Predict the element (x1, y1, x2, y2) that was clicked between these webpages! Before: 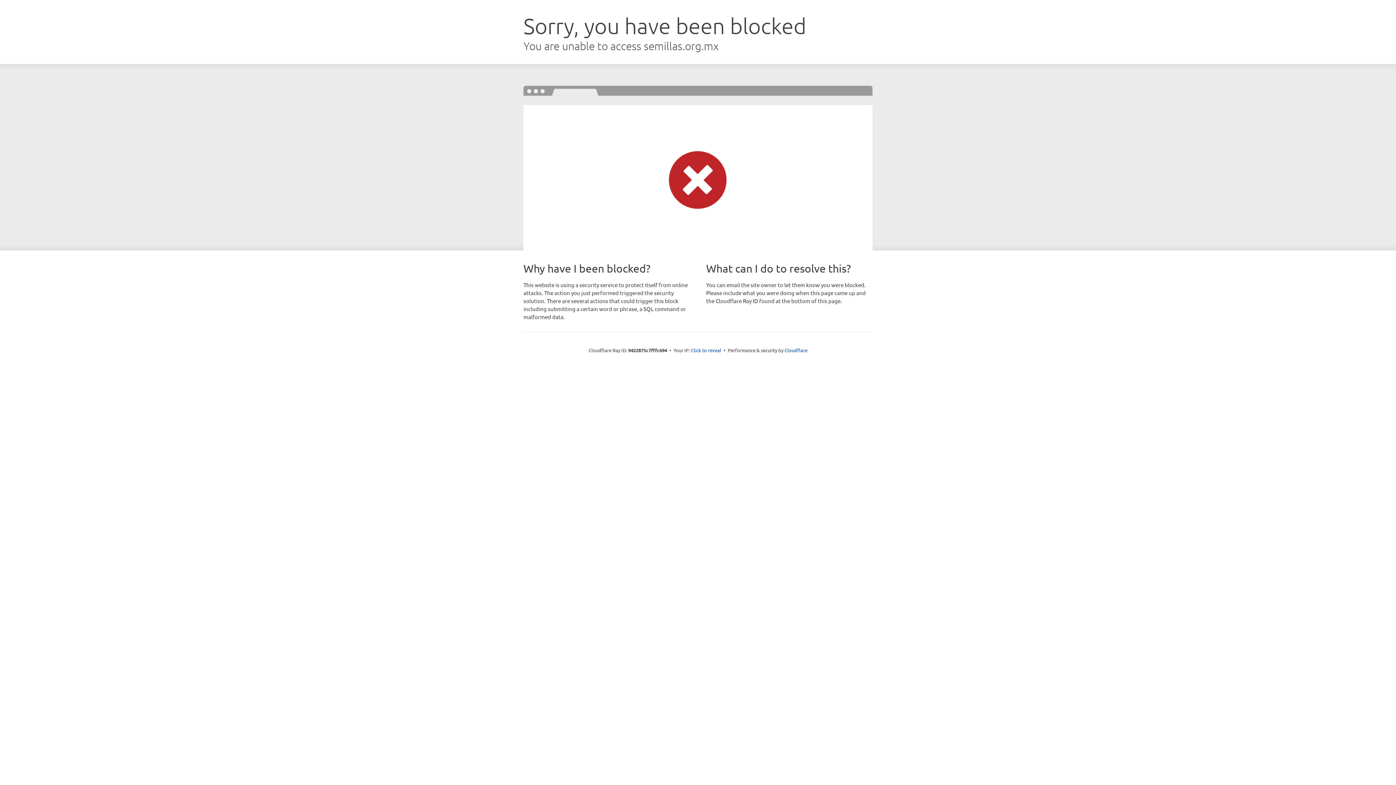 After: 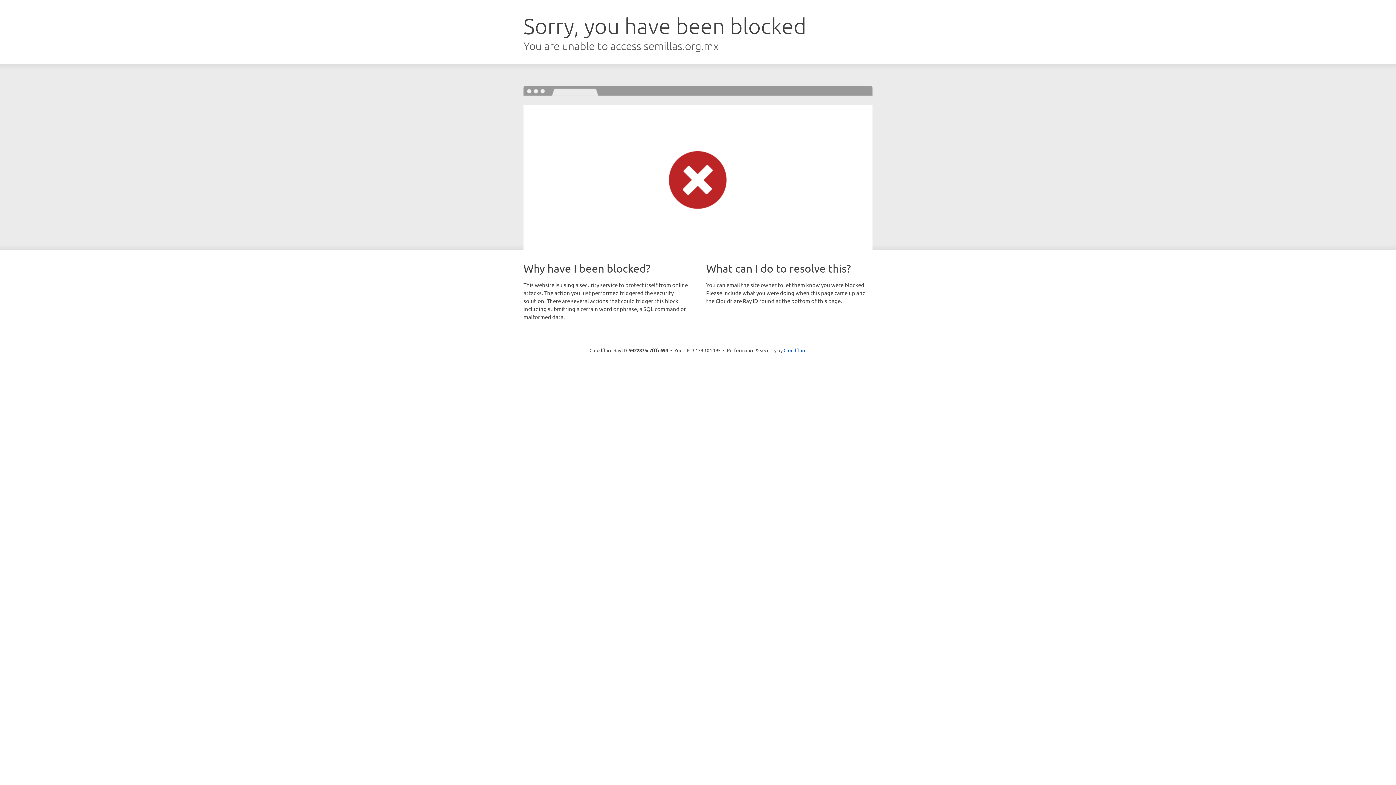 Action: label: Click to reveal bbox: (691, 346, 721, 353)